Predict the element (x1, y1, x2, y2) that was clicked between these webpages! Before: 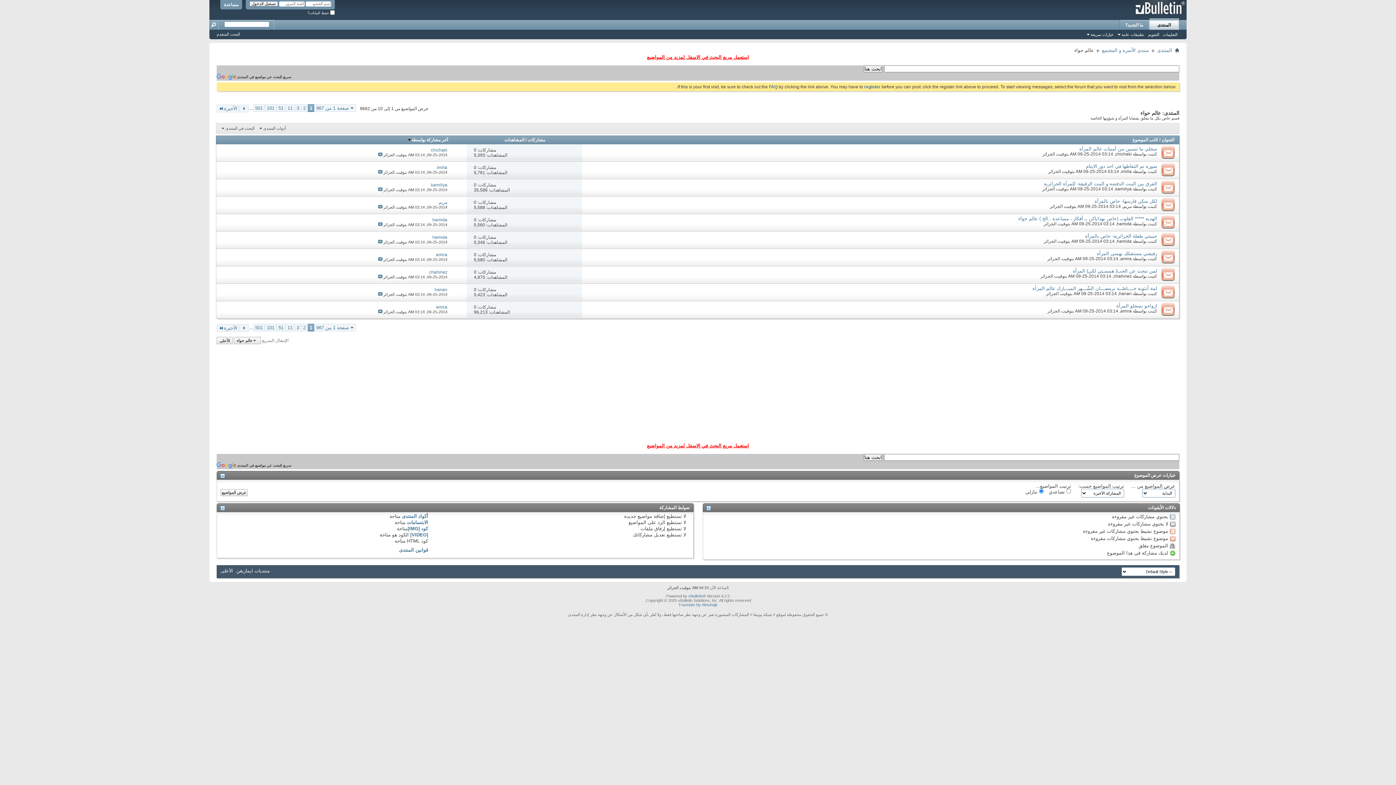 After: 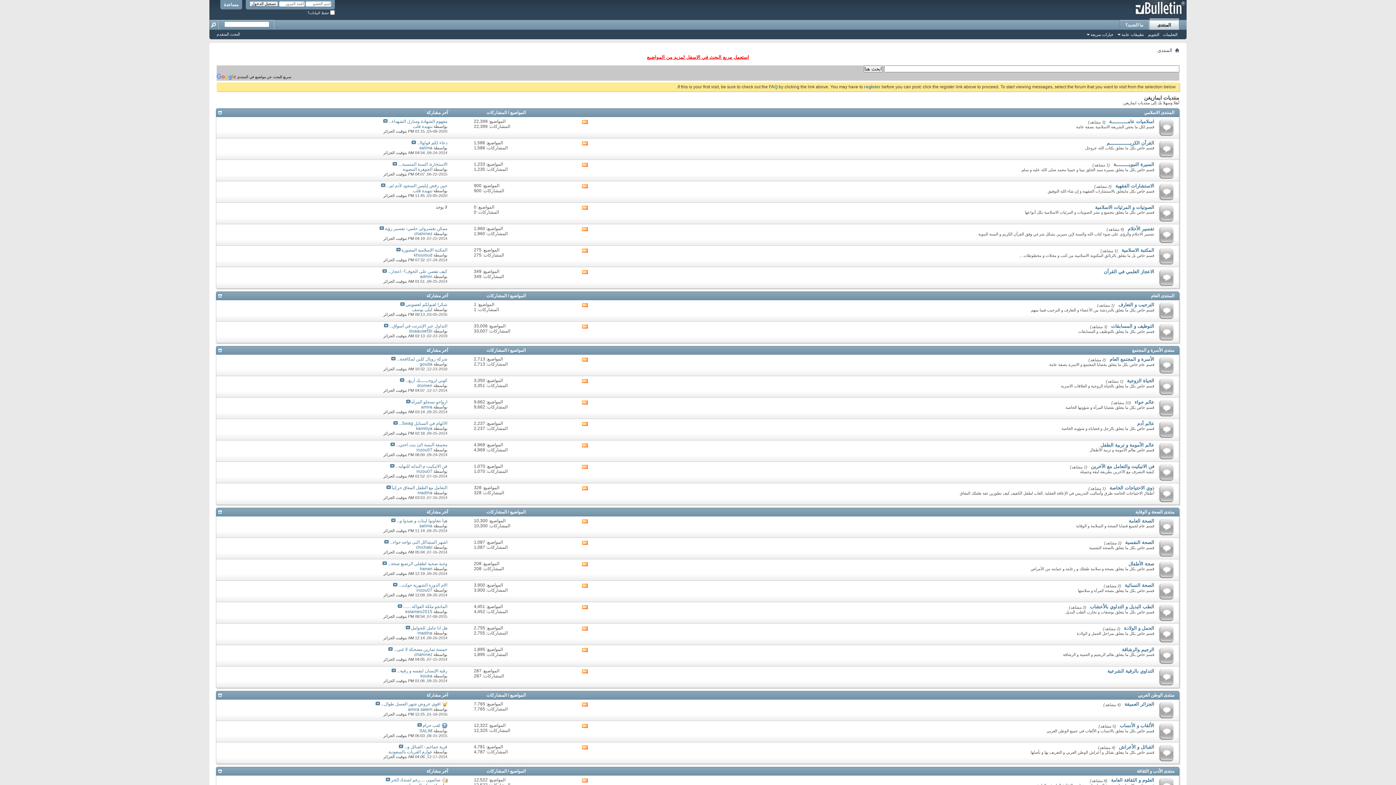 Action: label: المنتدى bbox: (1155, 46, 1174, 54)